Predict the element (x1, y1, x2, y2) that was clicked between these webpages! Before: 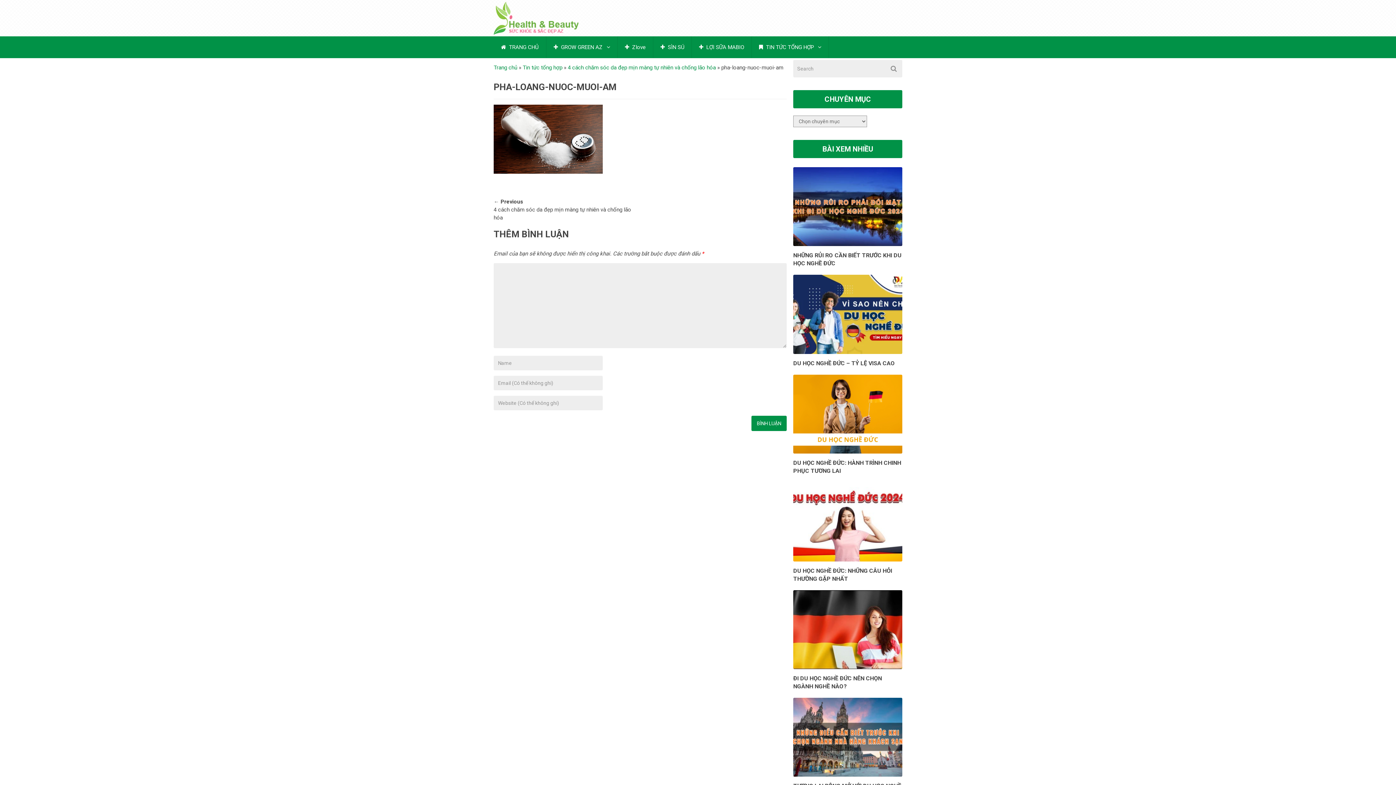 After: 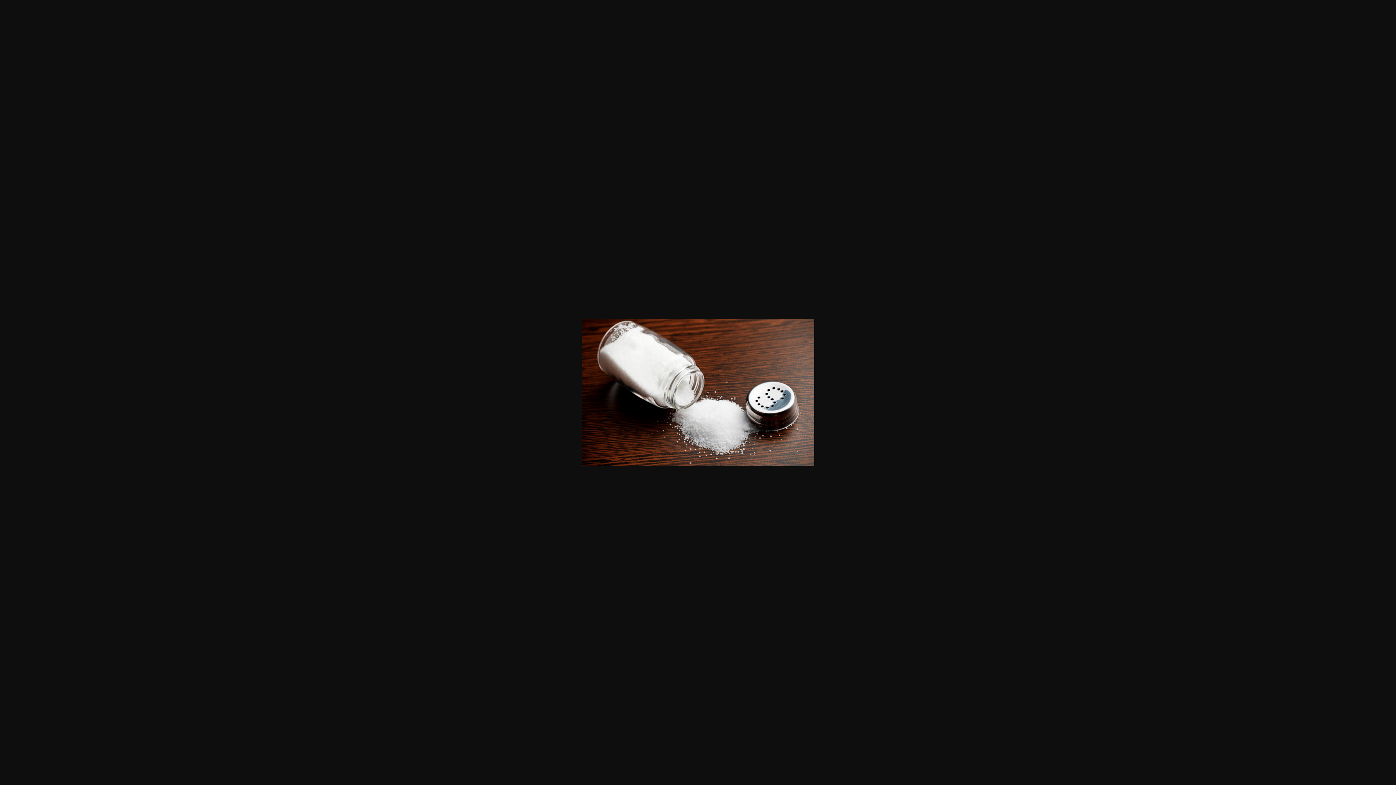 Action: bbox: (493, 168, 602, 175)